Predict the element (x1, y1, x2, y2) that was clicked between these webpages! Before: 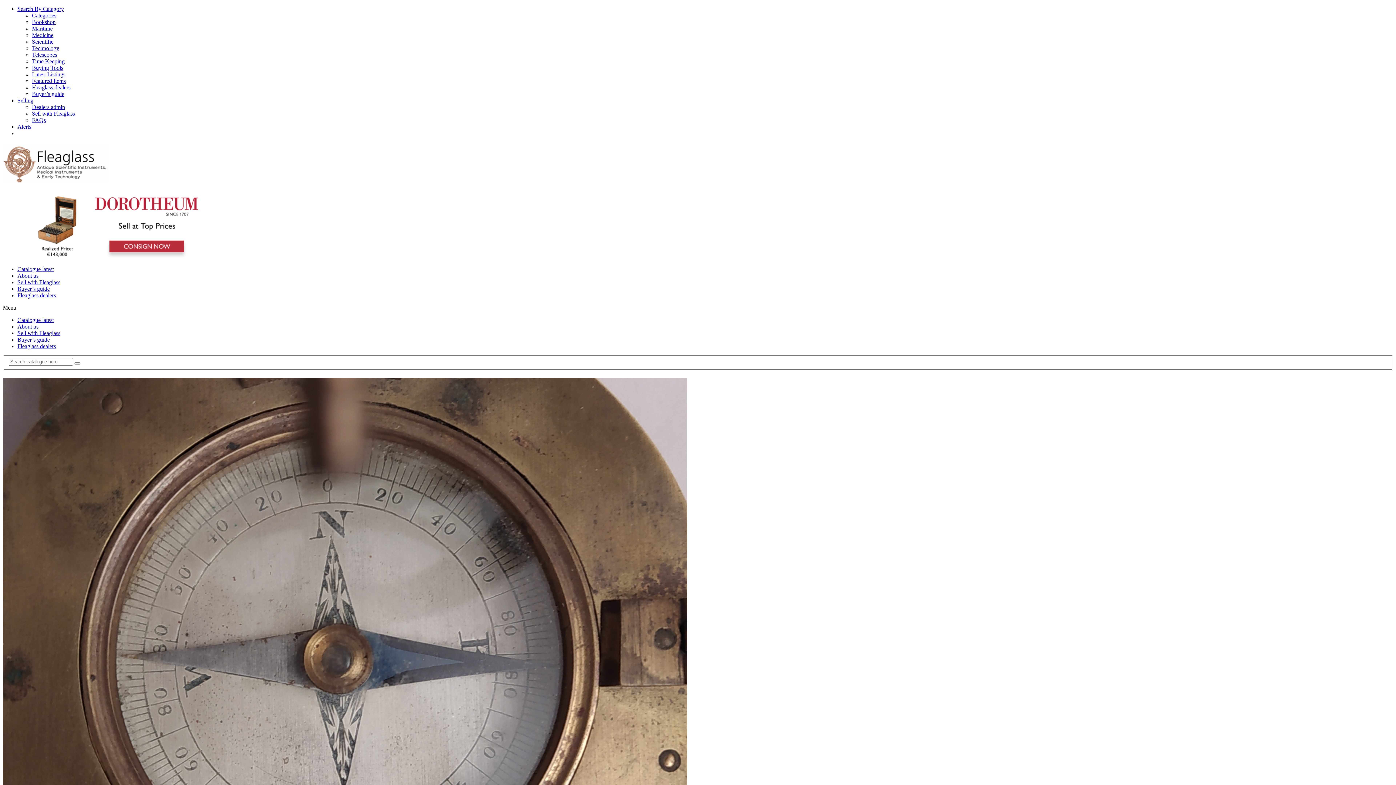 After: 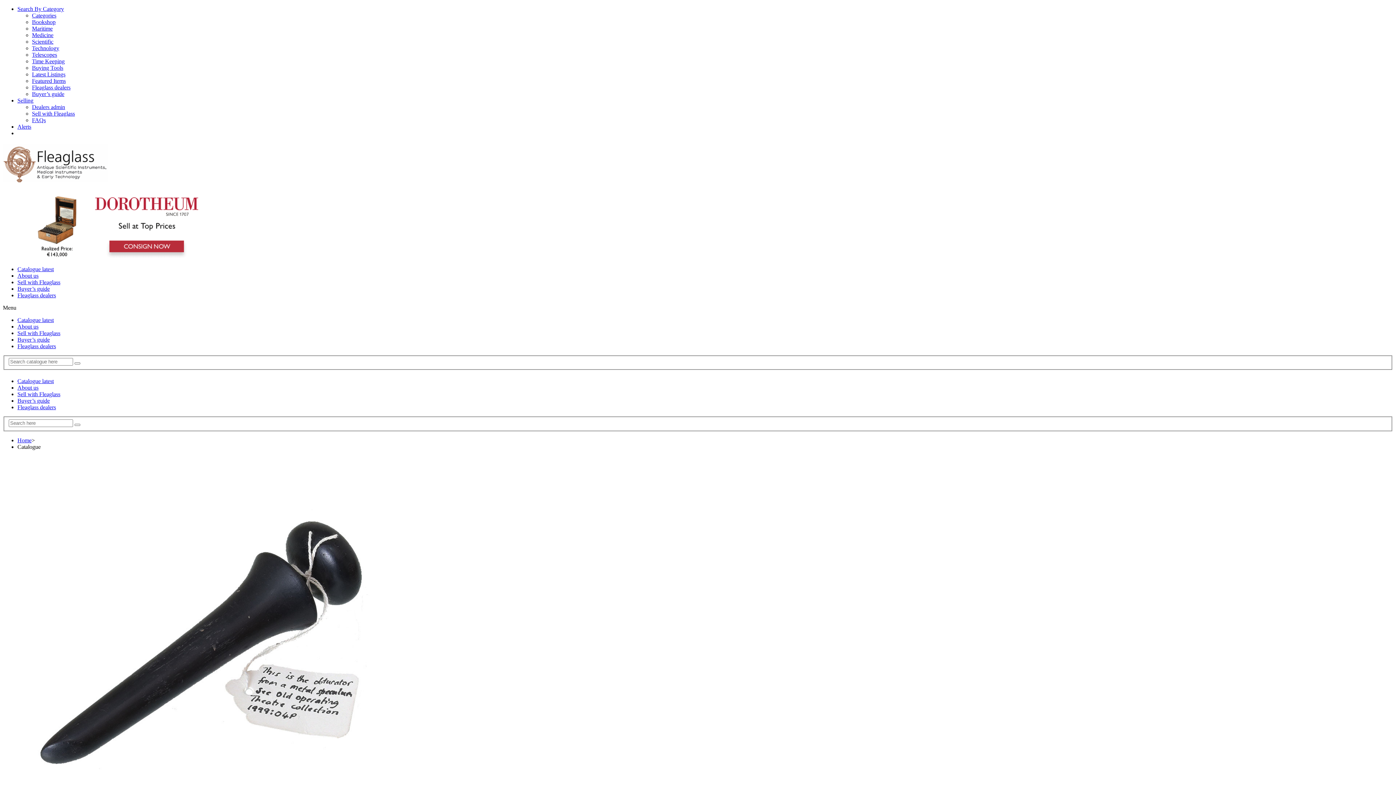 Action: bbox: (17, 317, 53, 323) label: Catalogue latest